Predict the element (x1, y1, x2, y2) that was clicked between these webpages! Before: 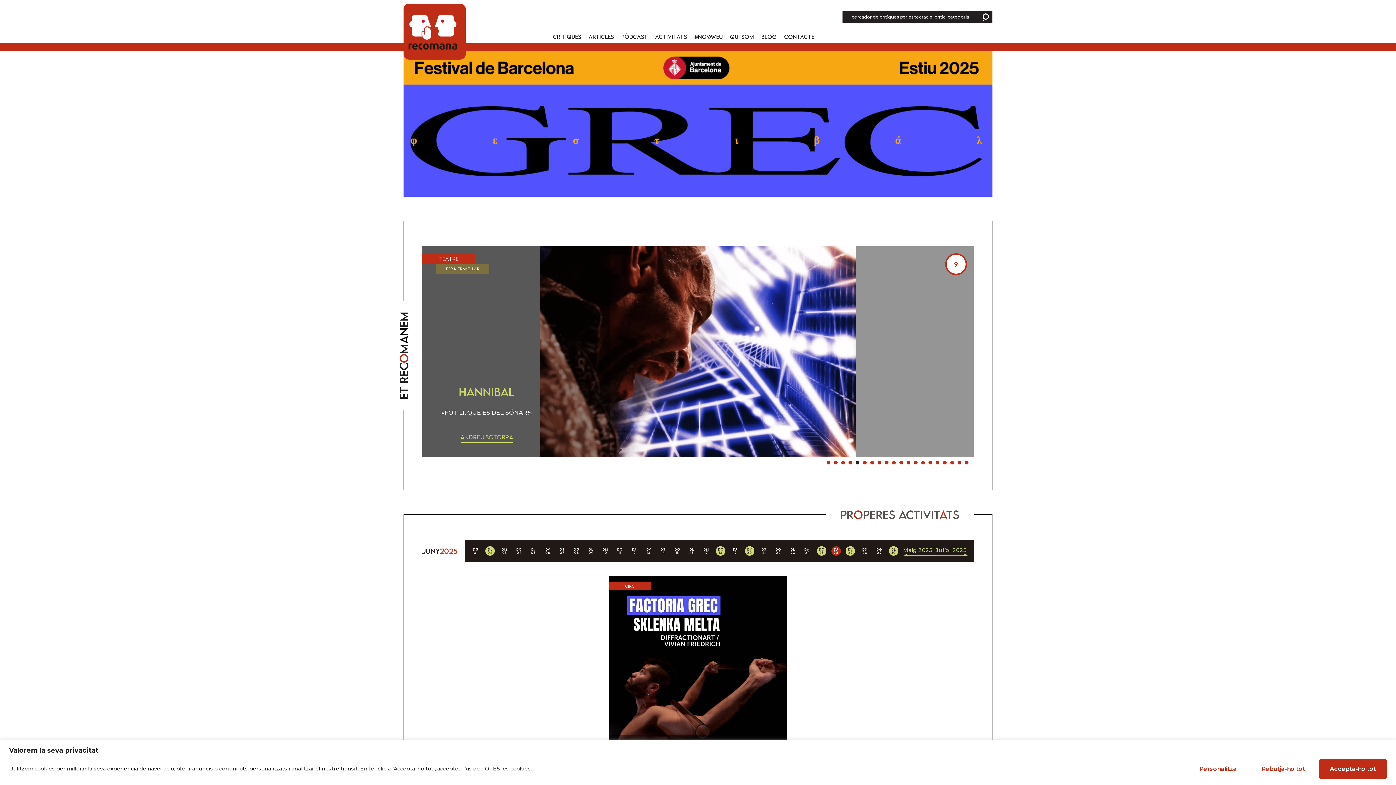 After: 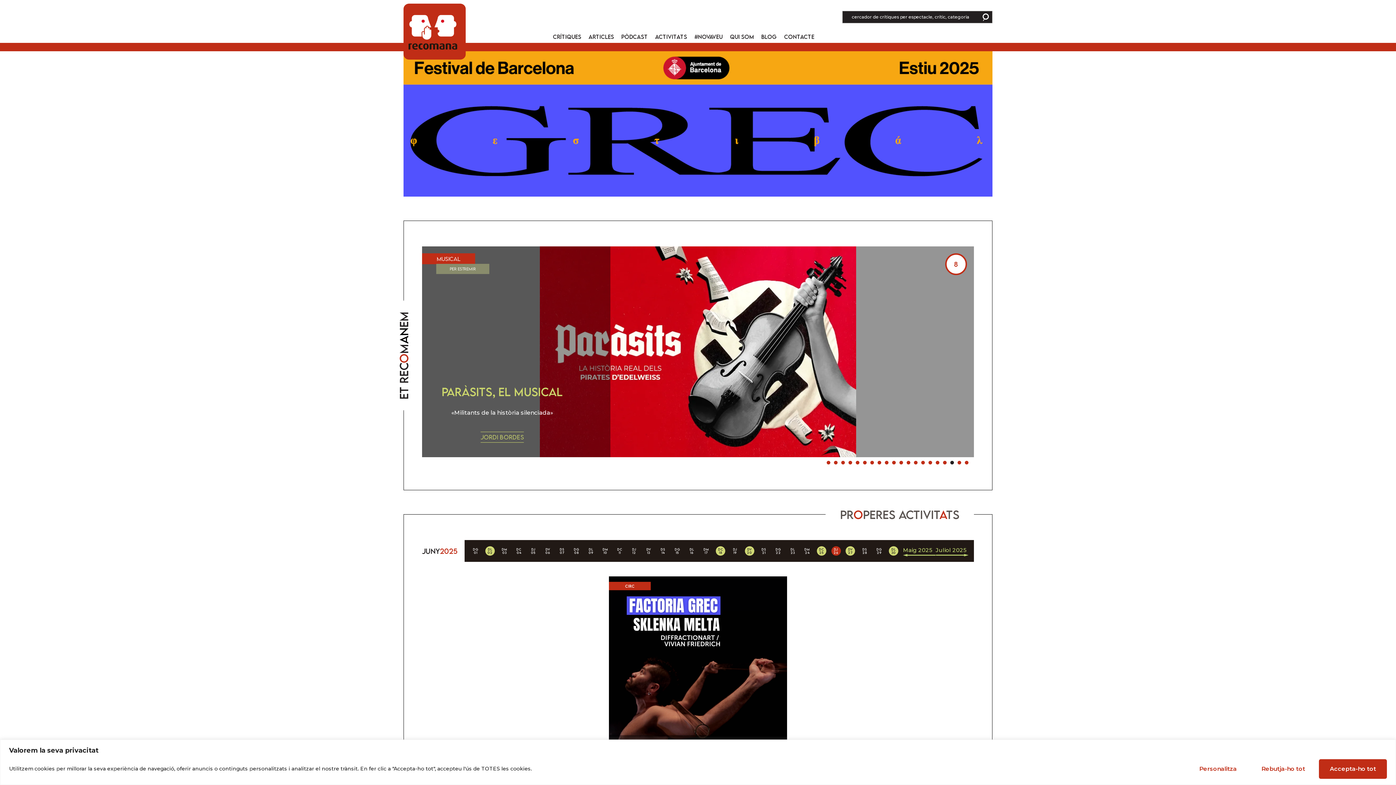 Action: label: 18 of 20 bbox: (950, 461, 954, 464)